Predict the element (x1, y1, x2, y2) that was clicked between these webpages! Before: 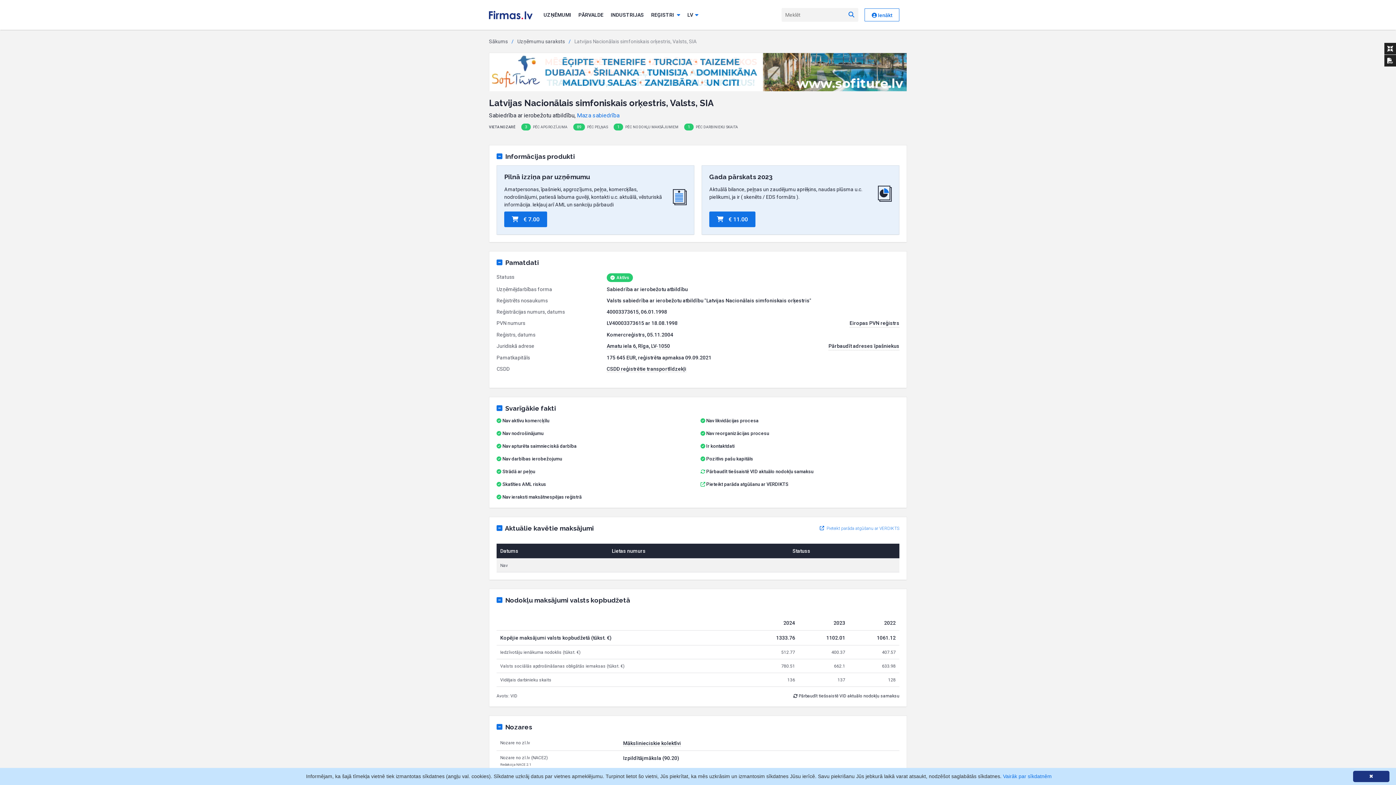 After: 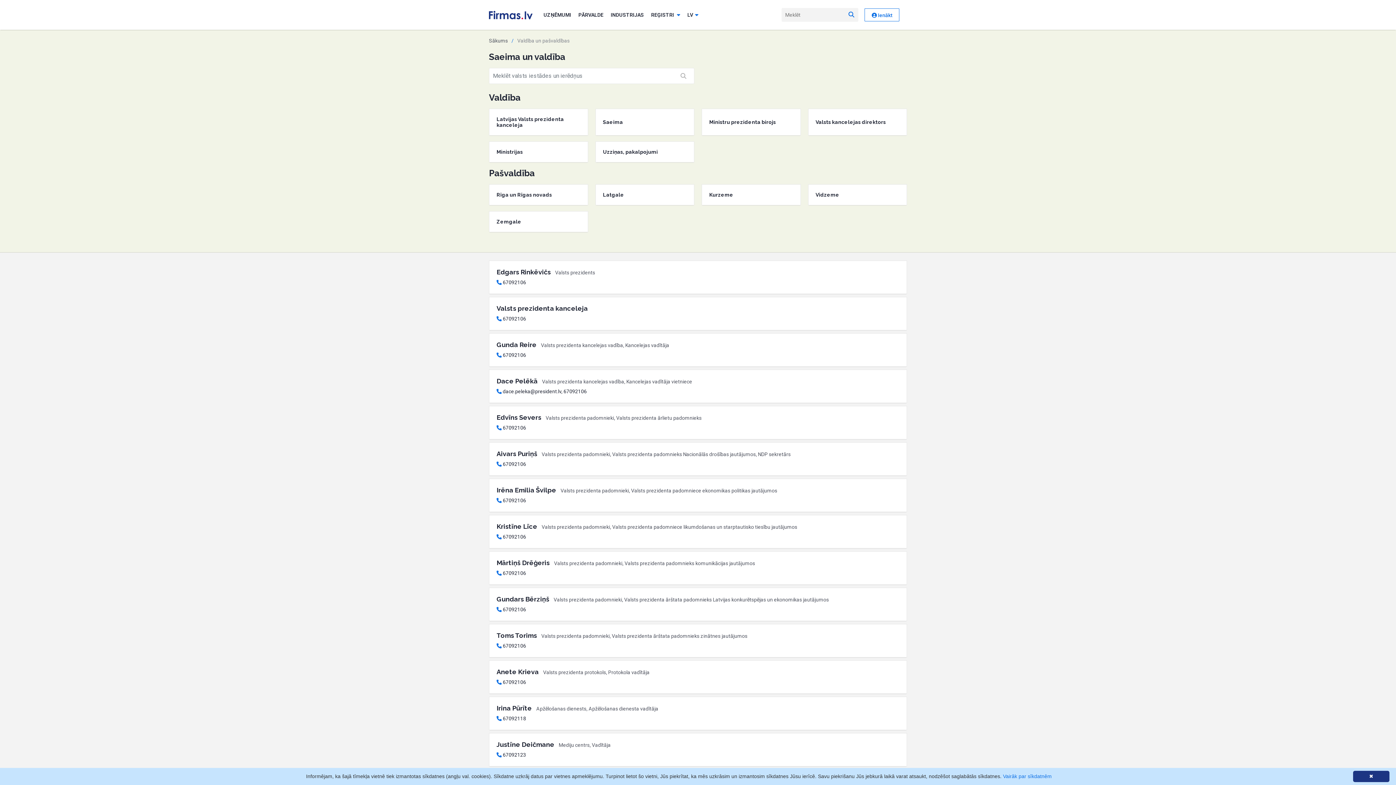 Action: bbox: (578, 11, 603, 17) label: PĀRVALDE